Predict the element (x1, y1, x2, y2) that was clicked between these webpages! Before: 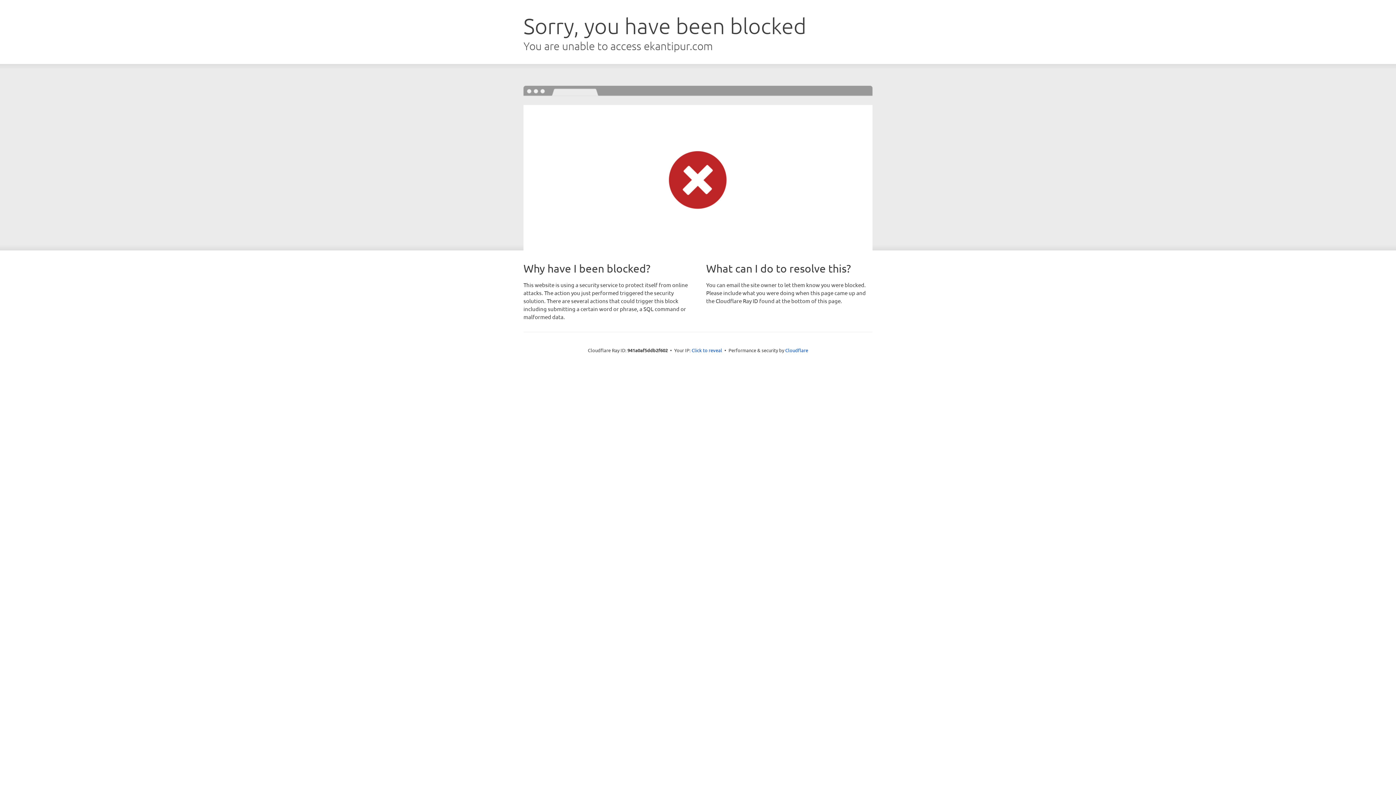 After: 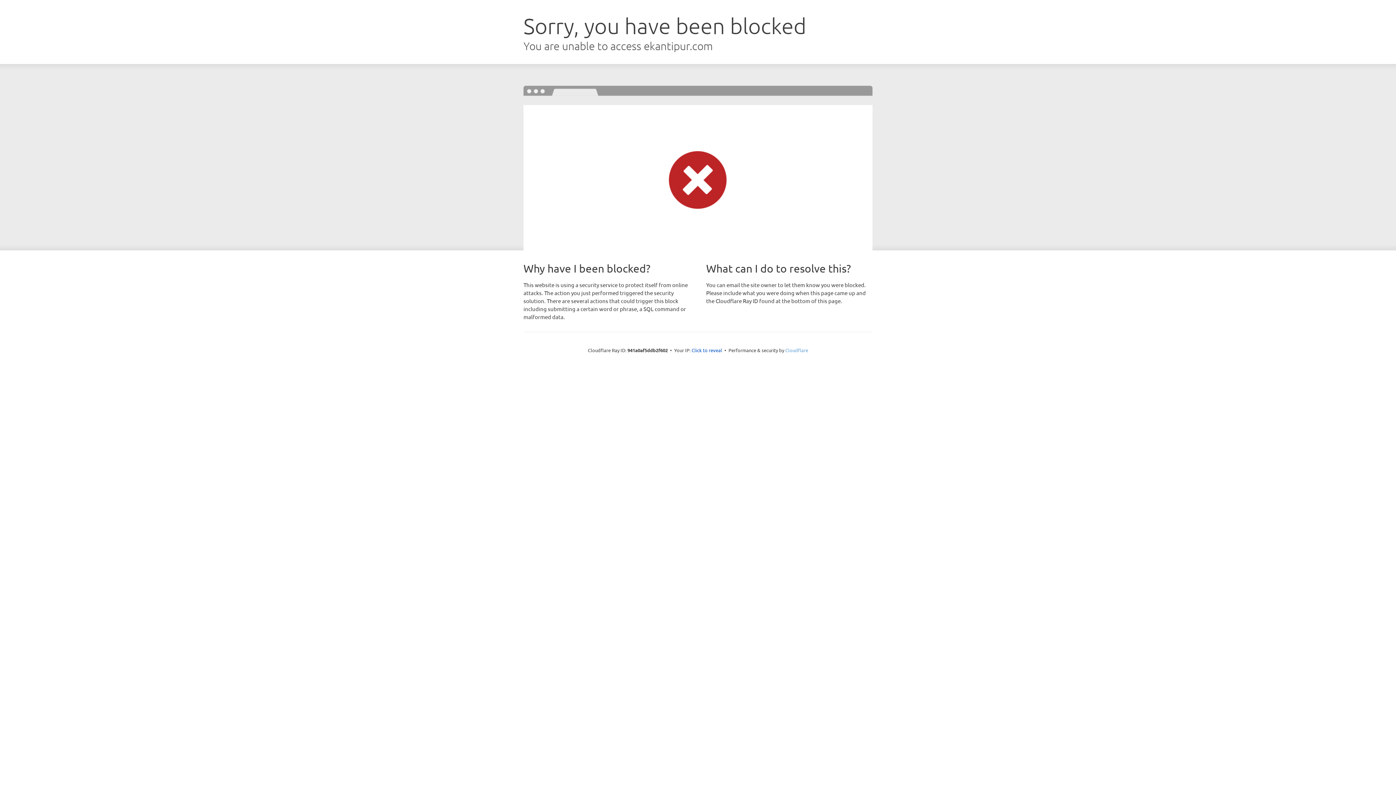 Action: label: Cloudflare bbox: (785, 347, 808, 353)